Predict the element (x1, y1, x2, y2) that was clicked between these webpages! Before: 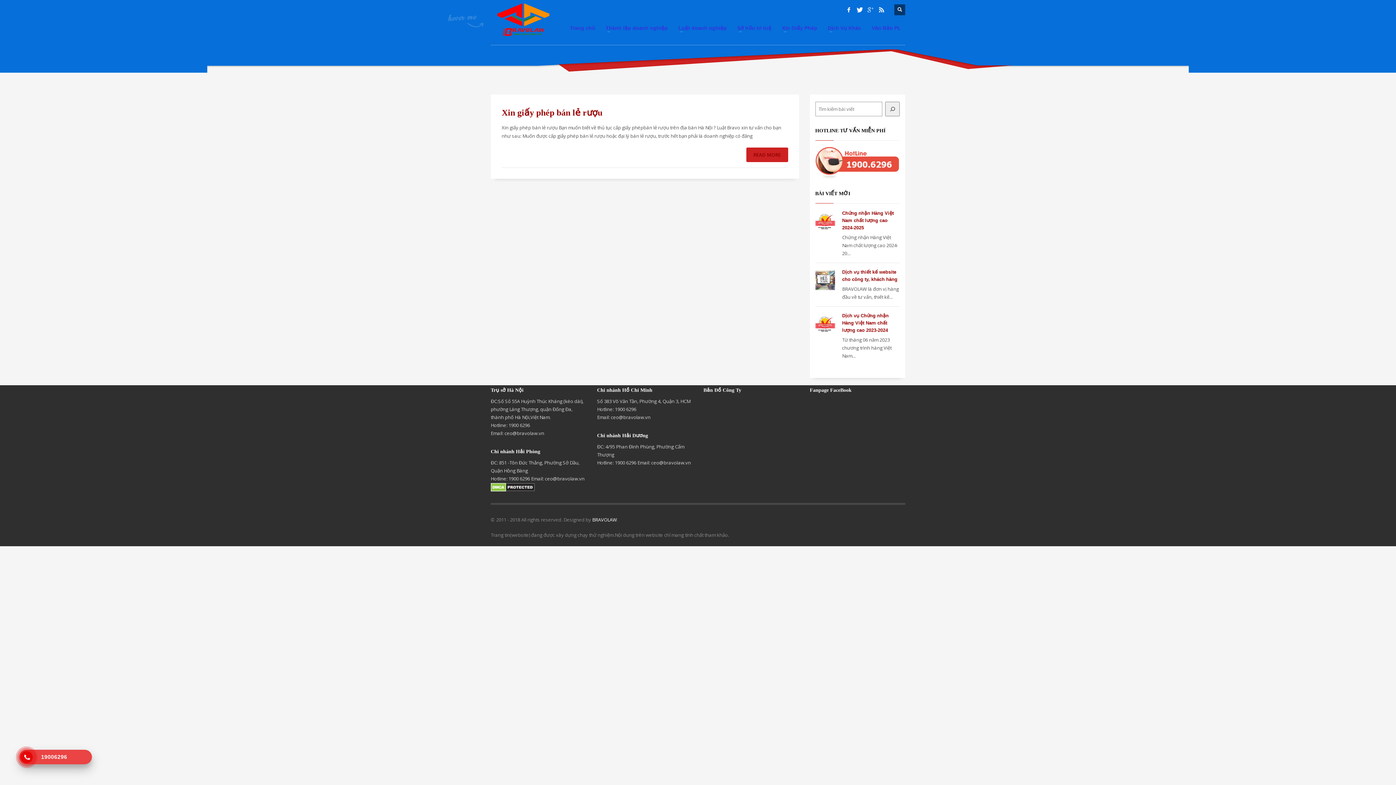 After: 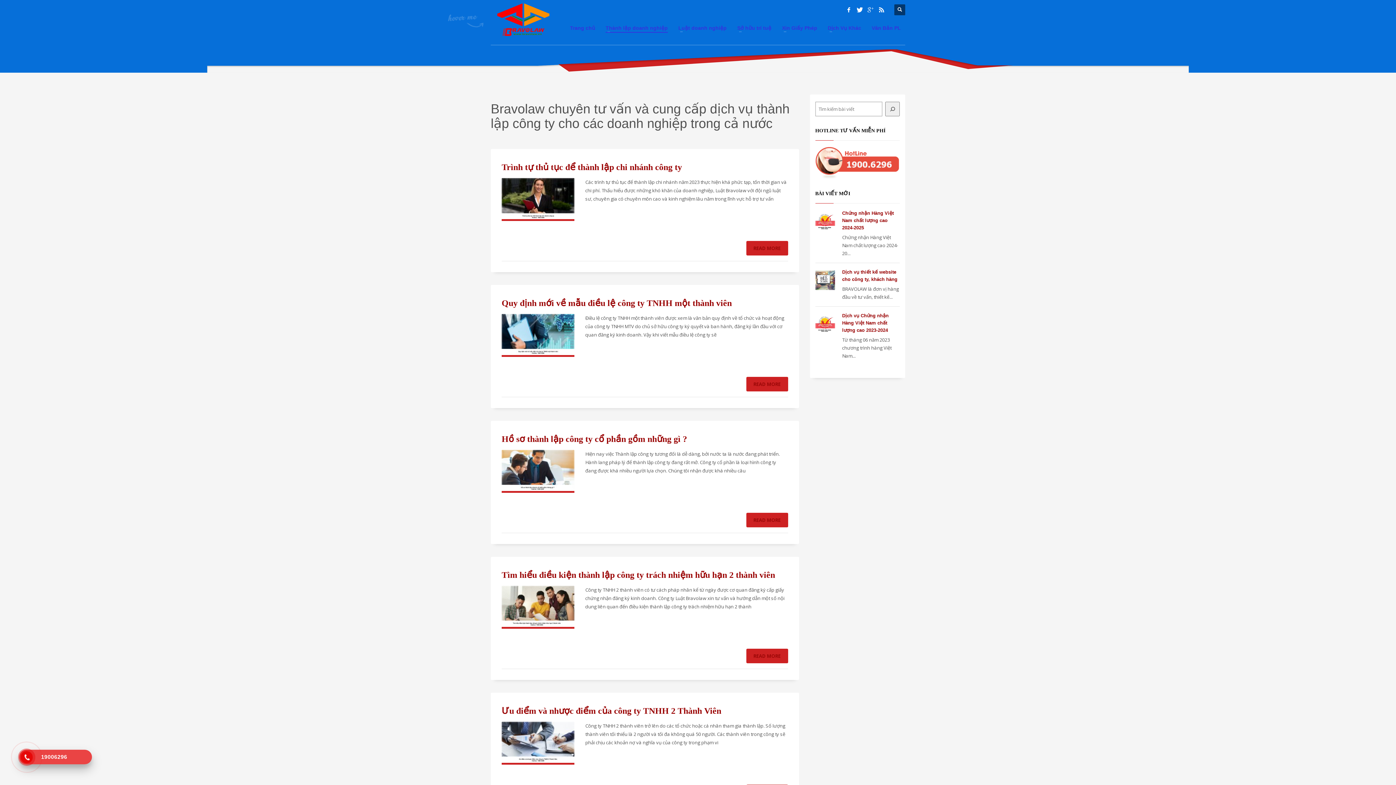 Action: label: Thành lập doanh nghiệp bbox: (601, 23, 672, 32)